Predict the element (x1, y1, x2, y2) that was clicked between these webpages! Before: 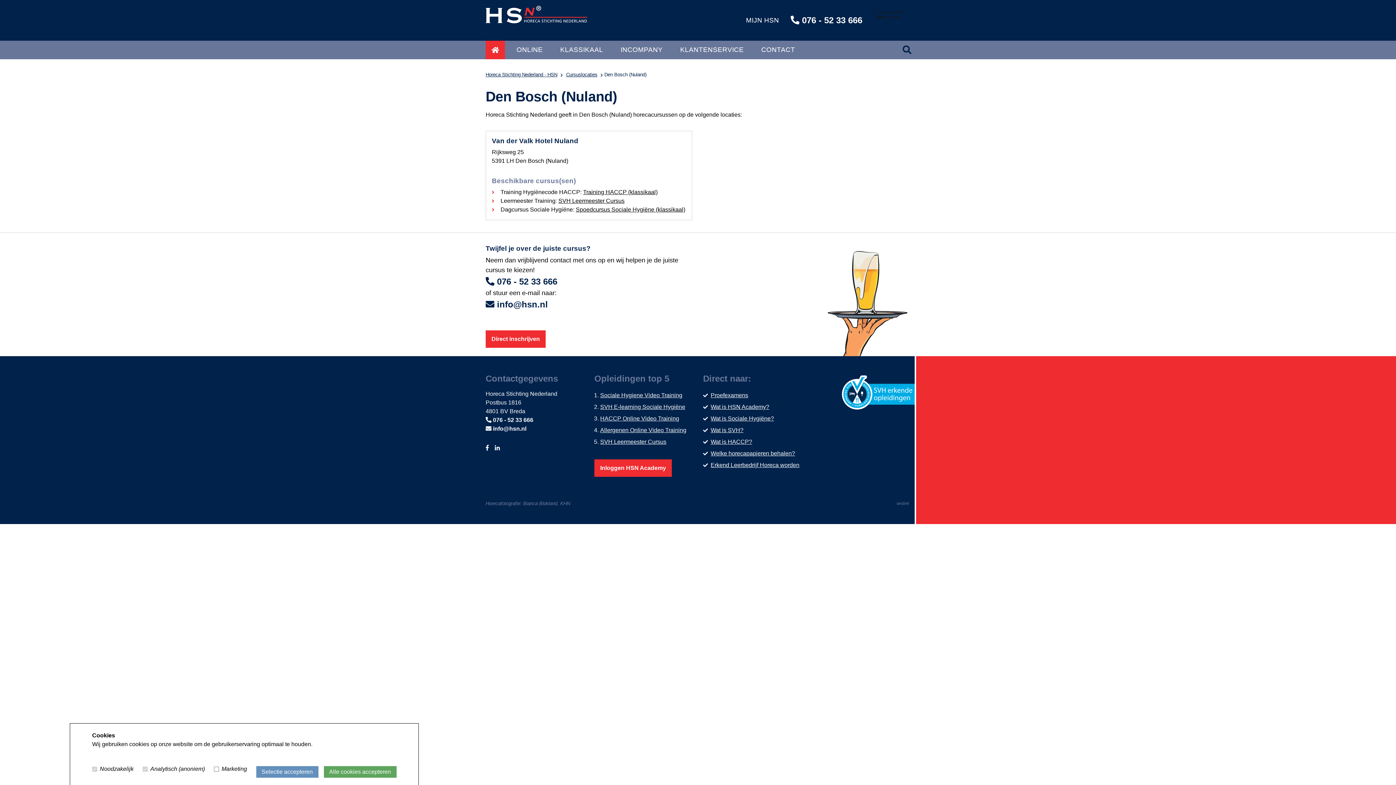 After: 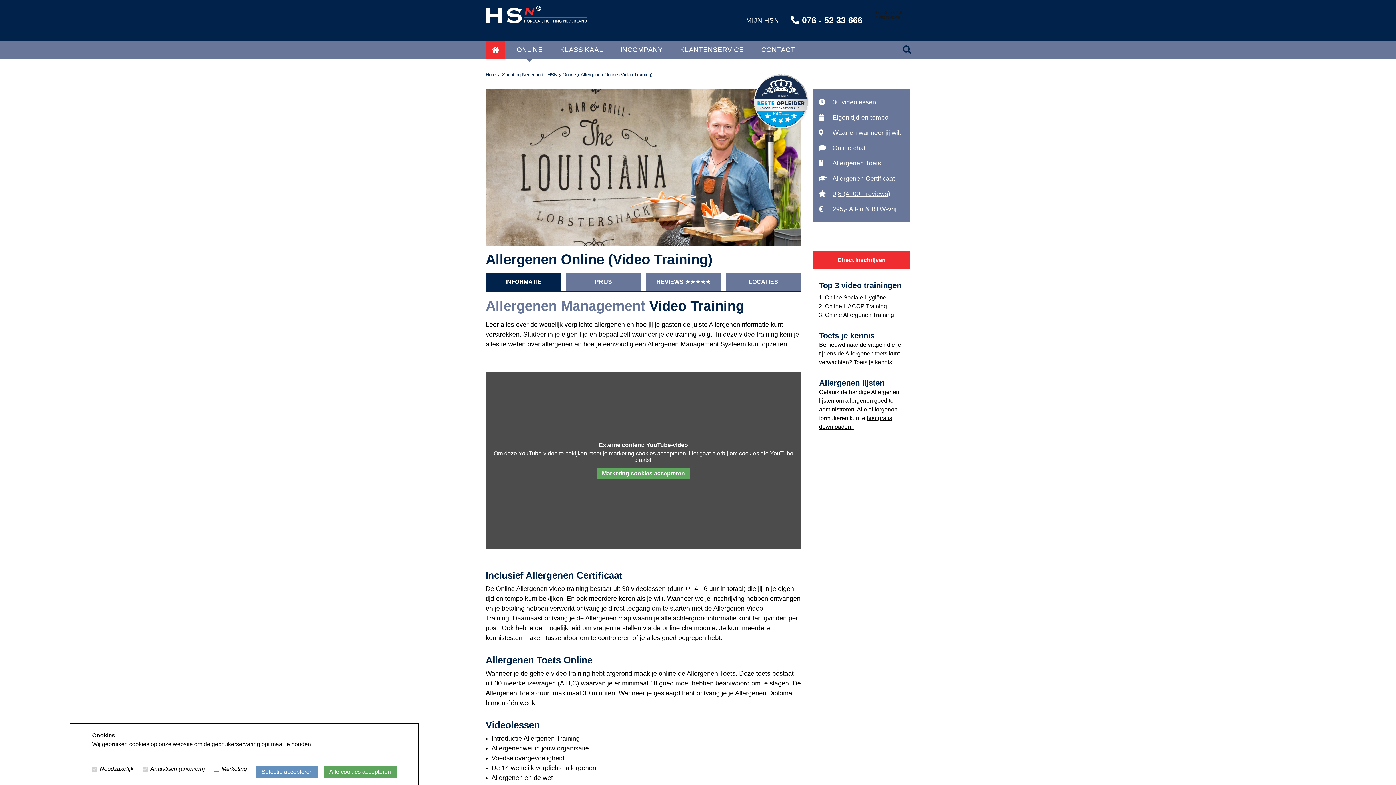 Action: bbox: (600, 427, 686, 433) label: Allergenen Online Video Training